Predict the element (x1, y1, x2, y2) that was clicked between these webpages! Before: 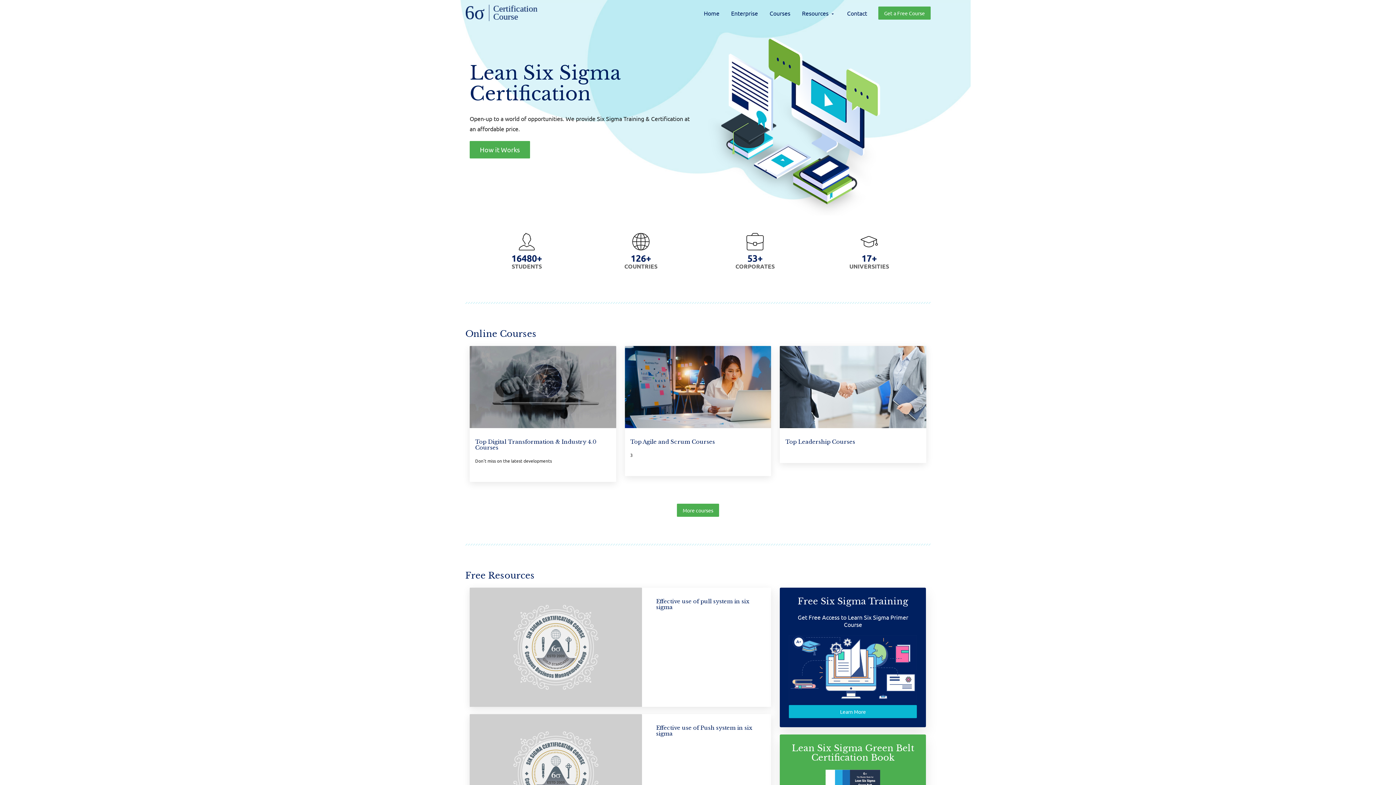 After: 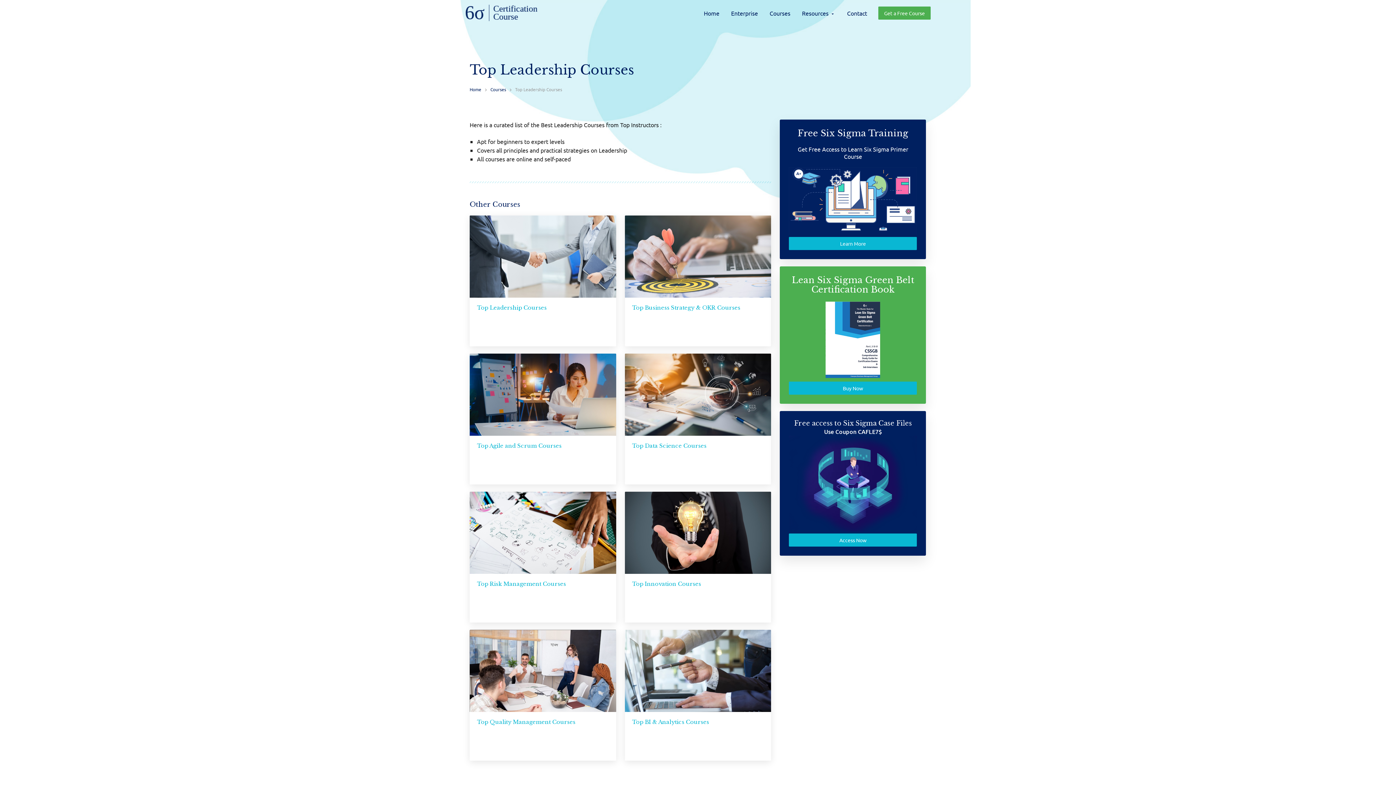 Action: bbox: (785, 438, 855, 445) label: Top Leadership Courses